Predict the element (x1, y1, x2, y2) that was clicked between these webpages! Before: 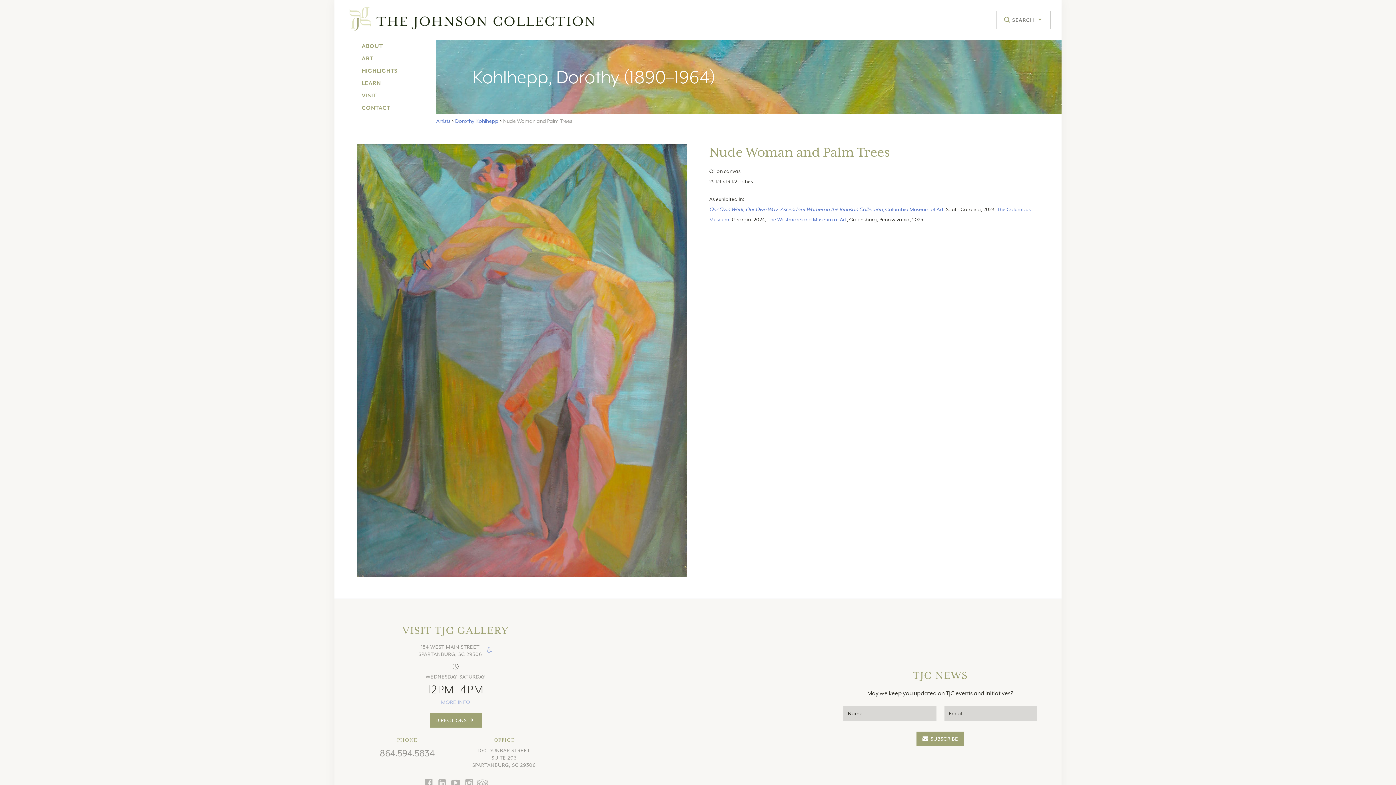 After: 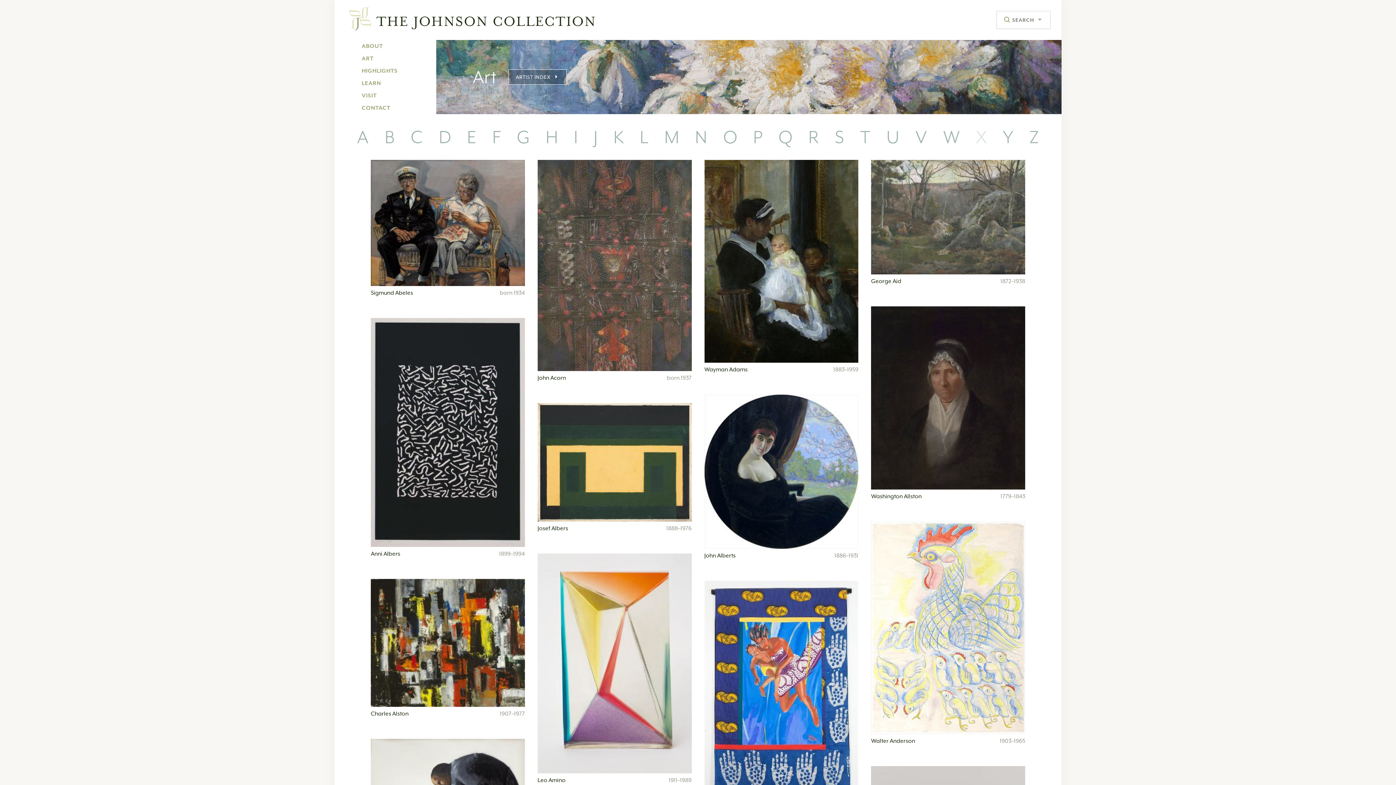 Action: bbox: (436, 118, 450, 124) label: Artists